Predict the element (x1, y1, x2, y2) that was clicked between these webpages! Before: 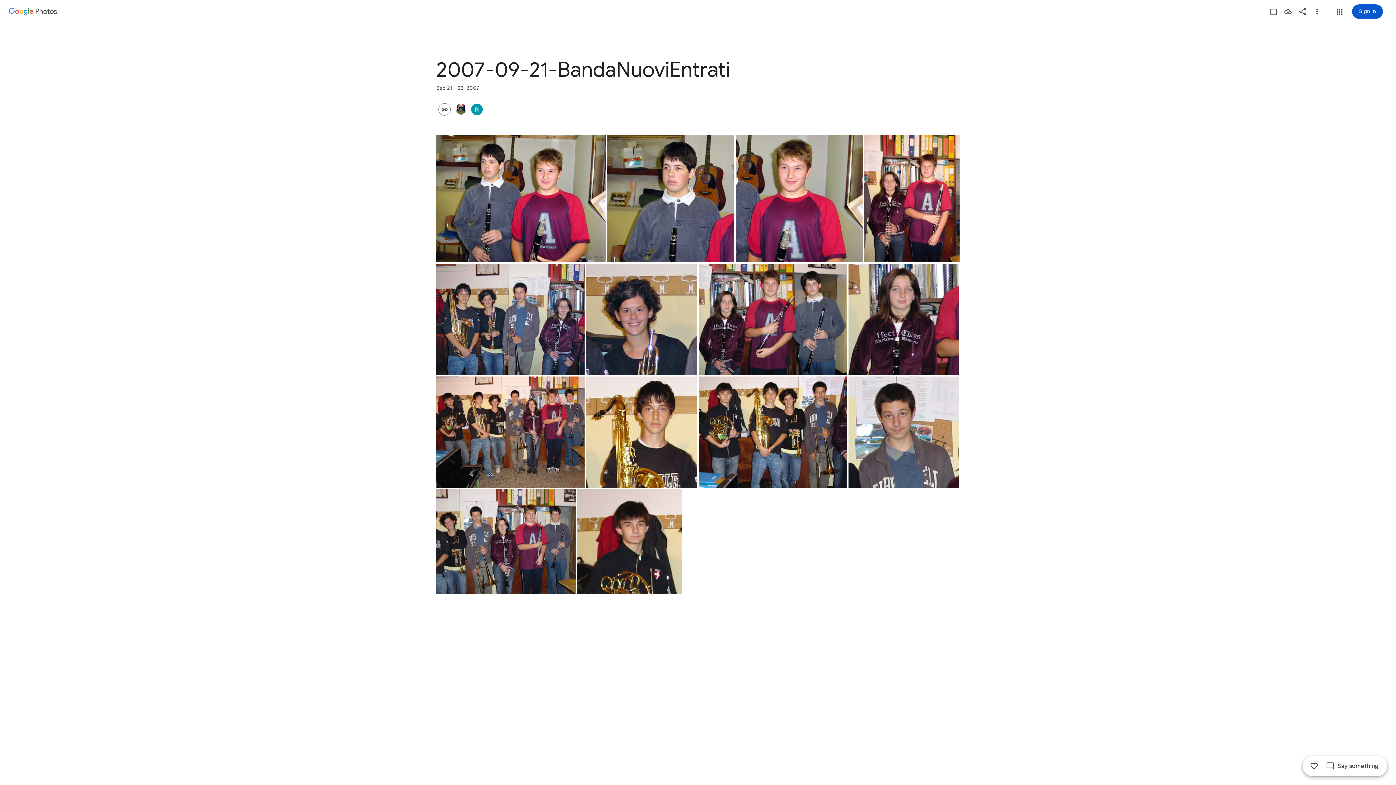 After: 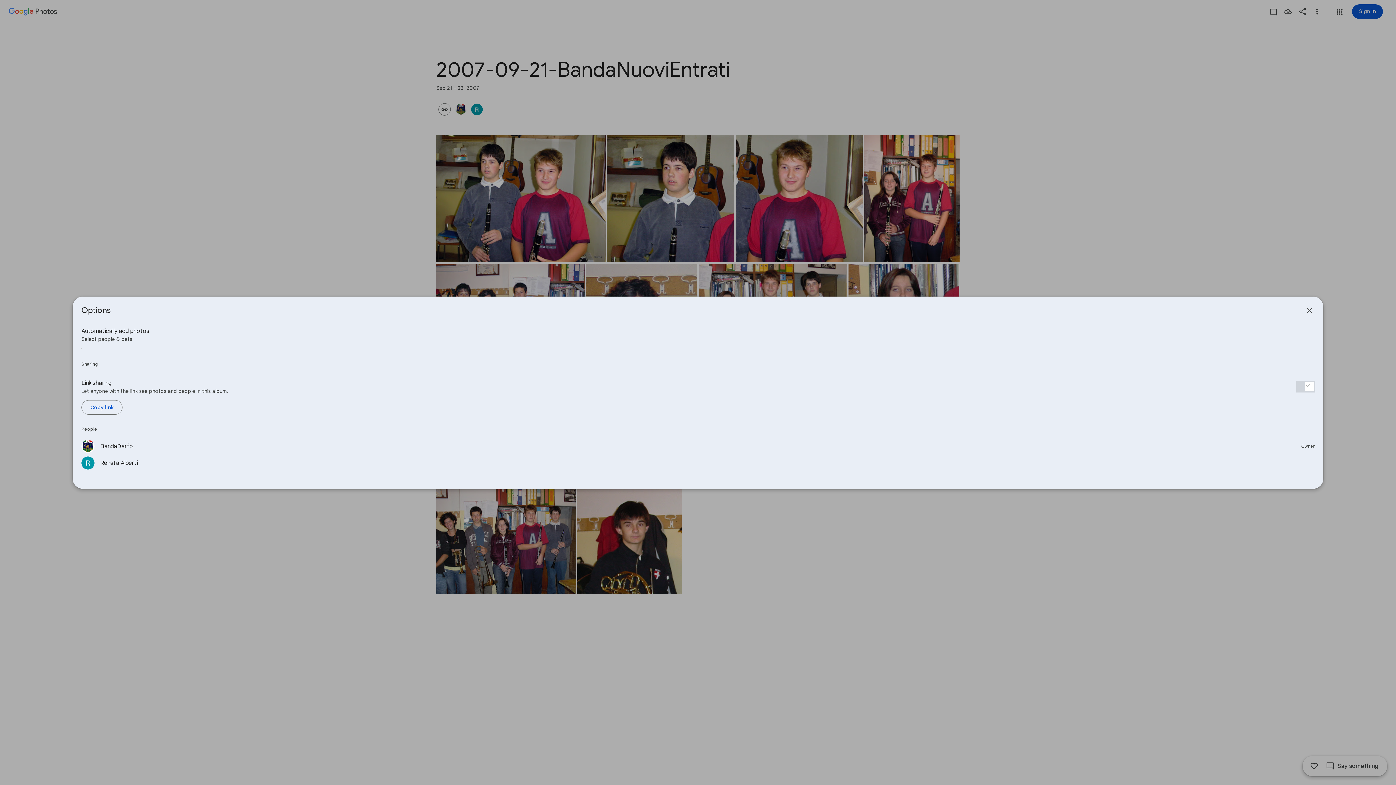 Action: bbox: (453, 103, 469, 115)